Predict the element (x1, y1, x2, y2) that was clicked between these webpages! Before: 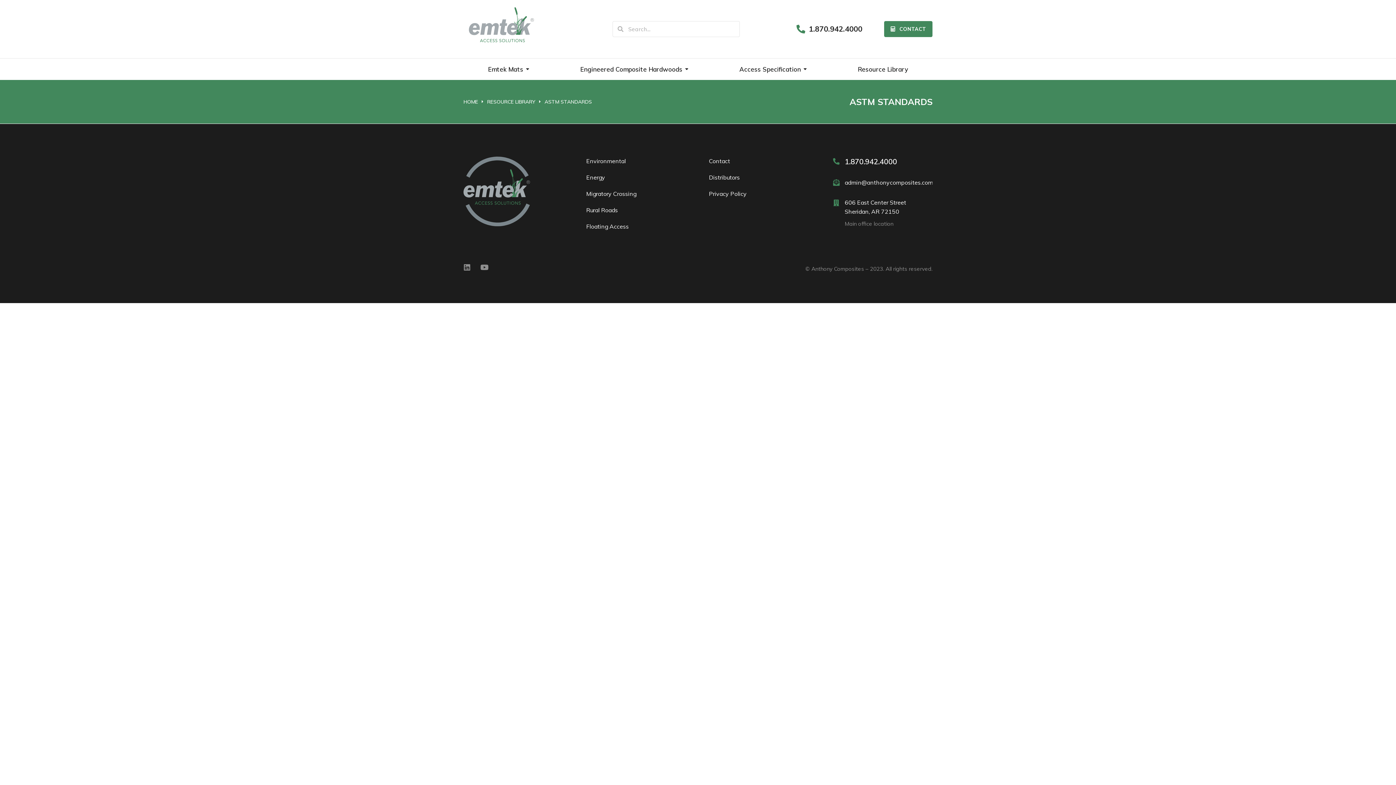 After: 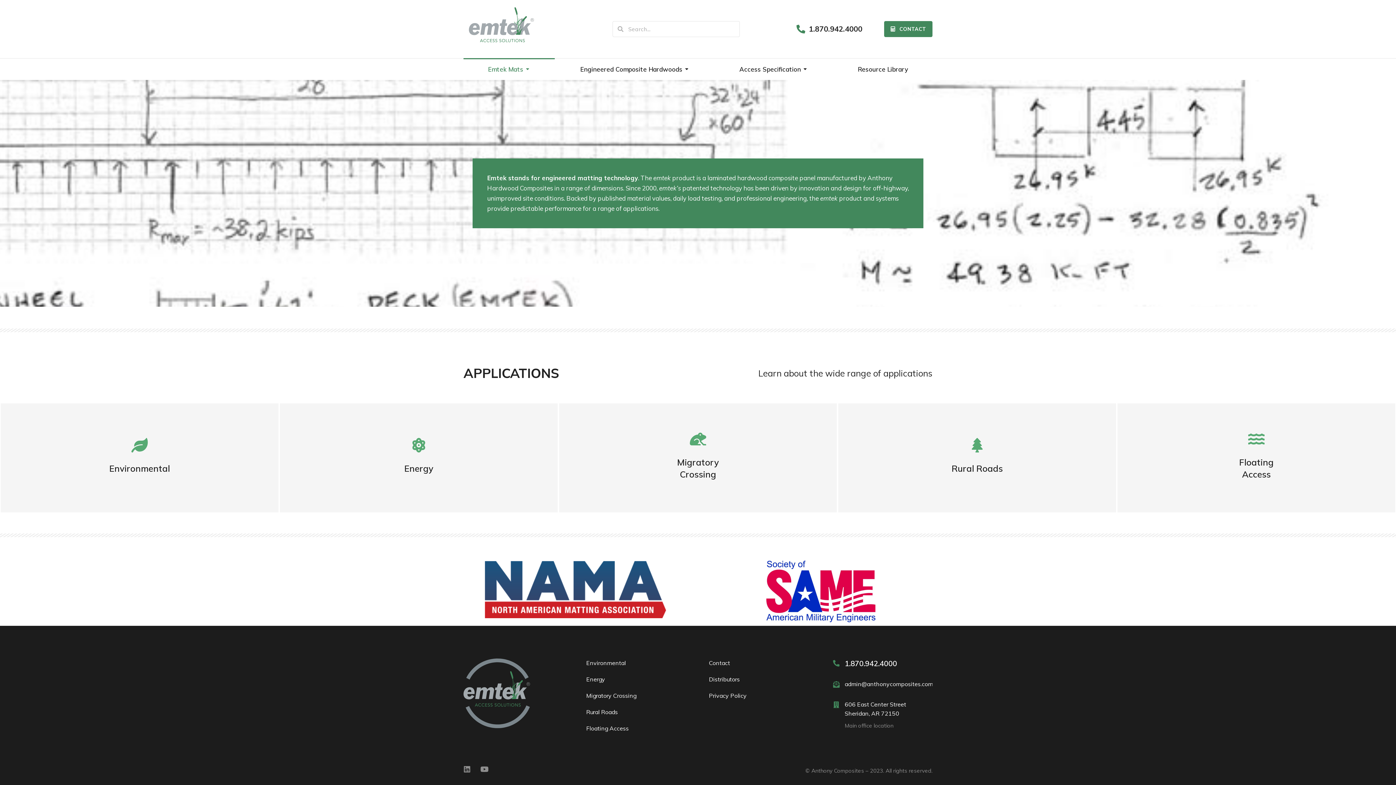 Action: label: Emtek Mats bbox: (463, 58, 554, 80)